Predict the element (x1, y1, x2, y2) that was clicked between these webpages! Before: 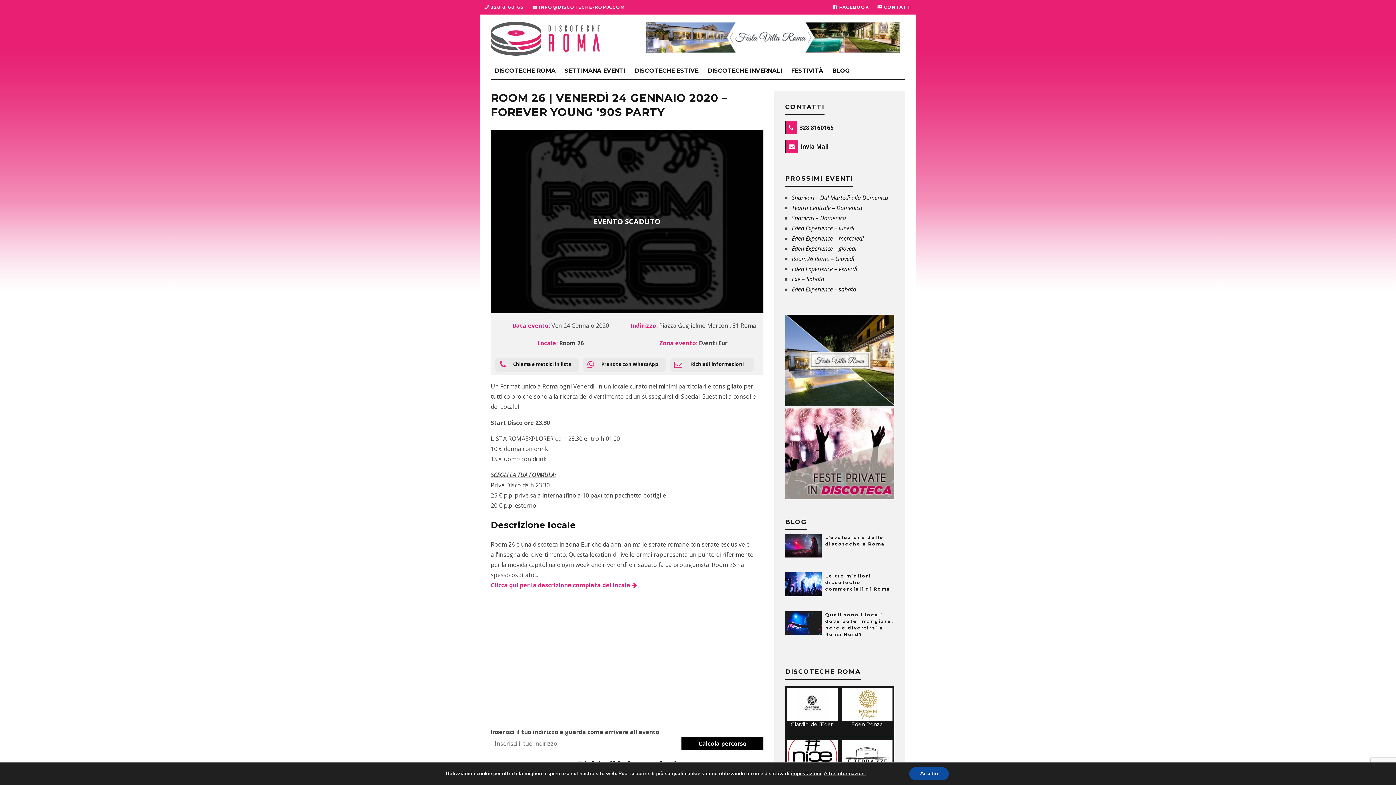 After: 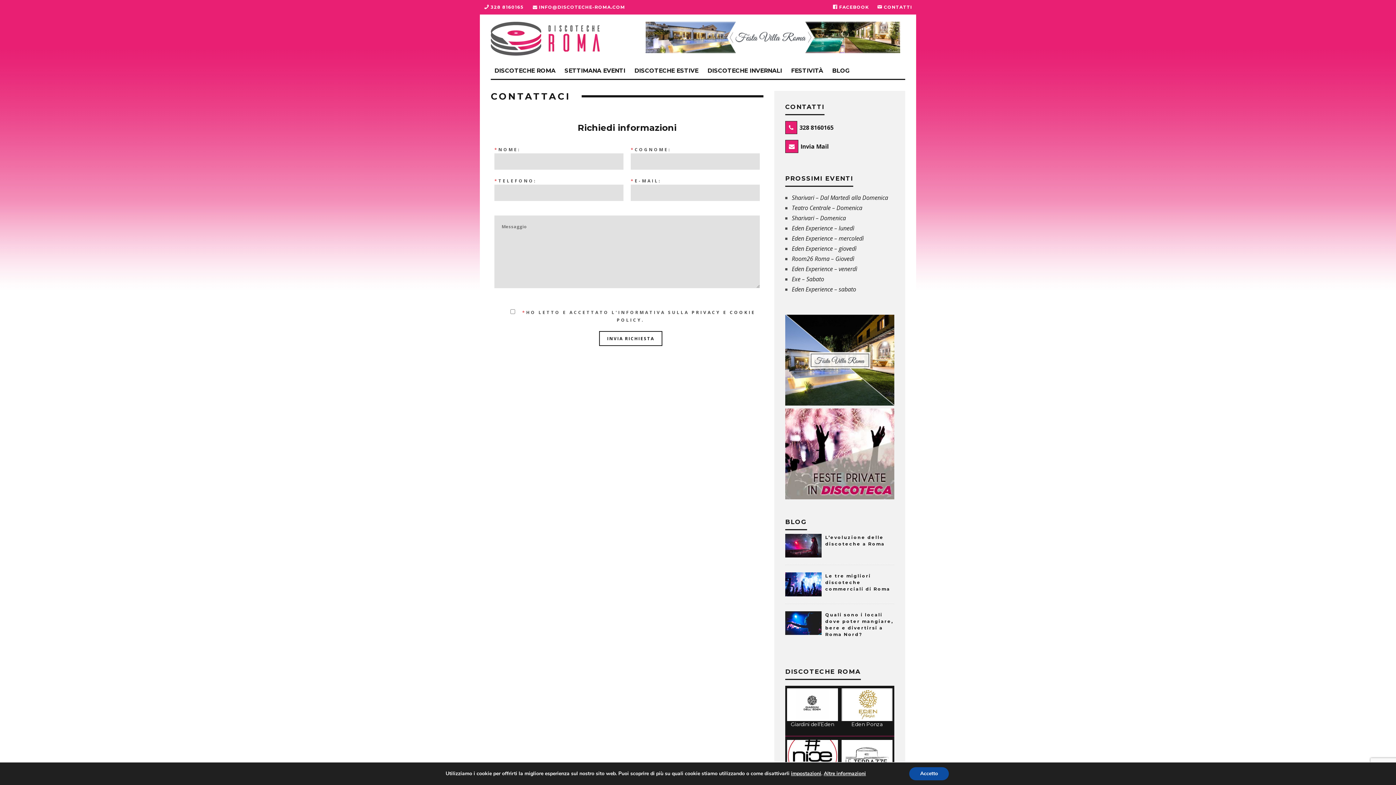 Action: label: CONTATTI bbox: (877, 0, 912, 14)